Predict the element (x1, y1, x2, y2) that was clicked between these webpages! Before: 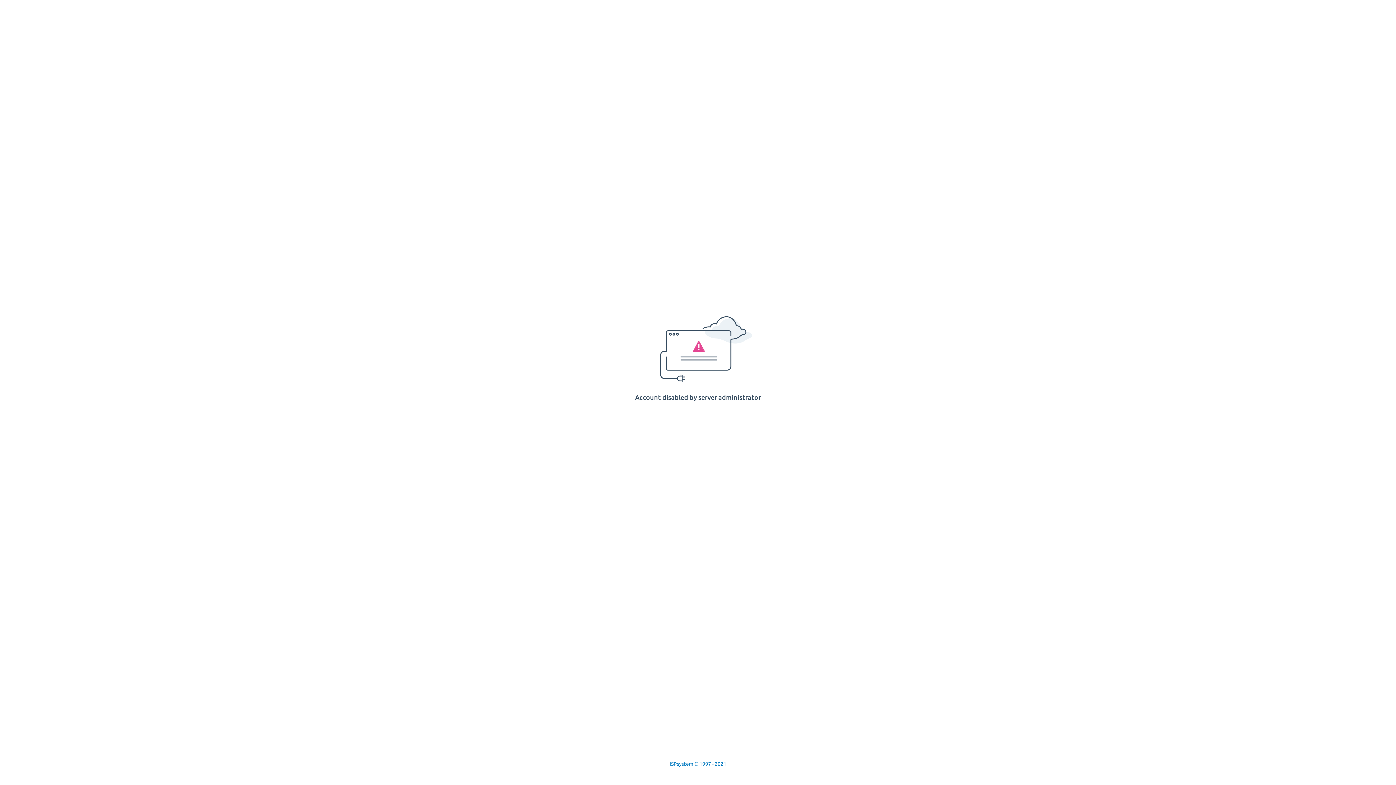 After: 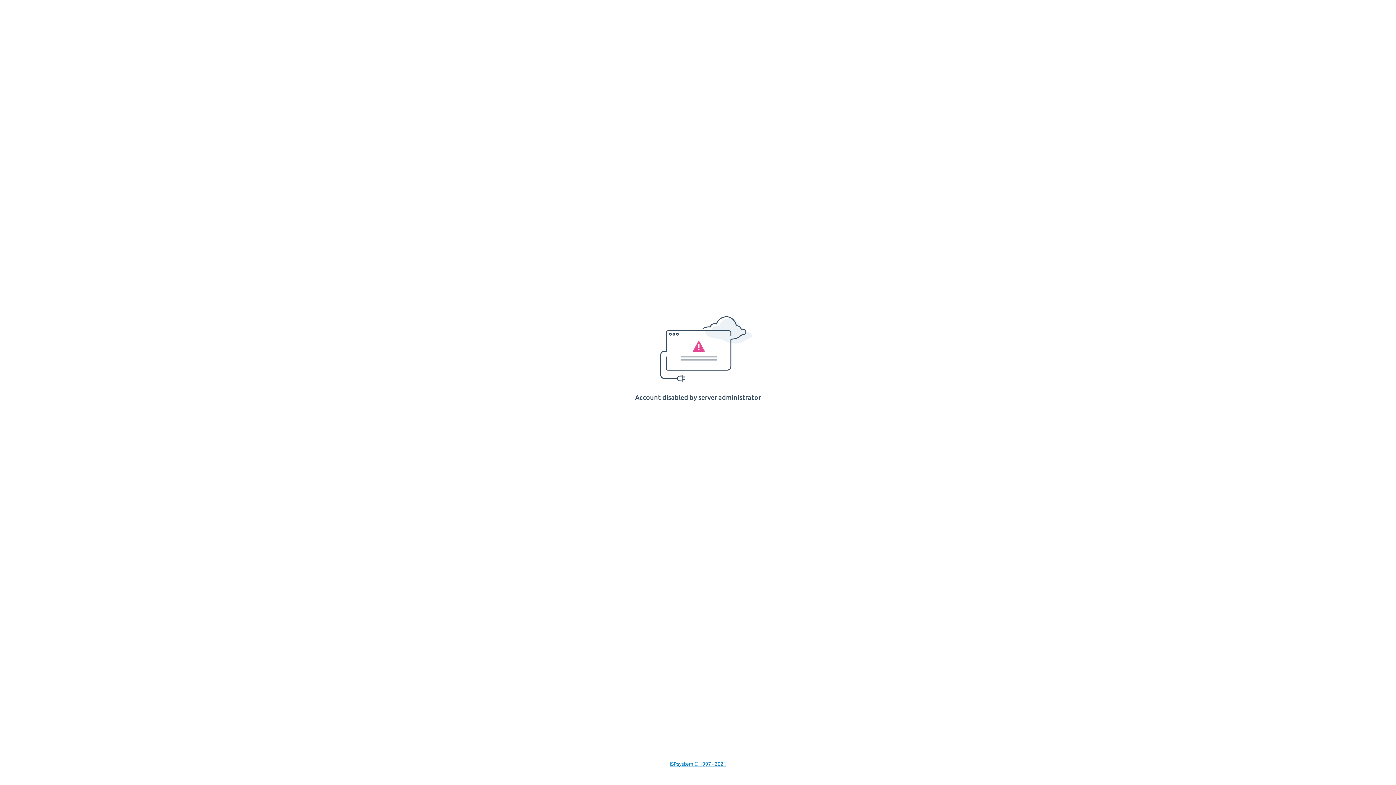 Action: bbox: (669, 761, 726, 767) label: ISPsystem © 1997 - 2021